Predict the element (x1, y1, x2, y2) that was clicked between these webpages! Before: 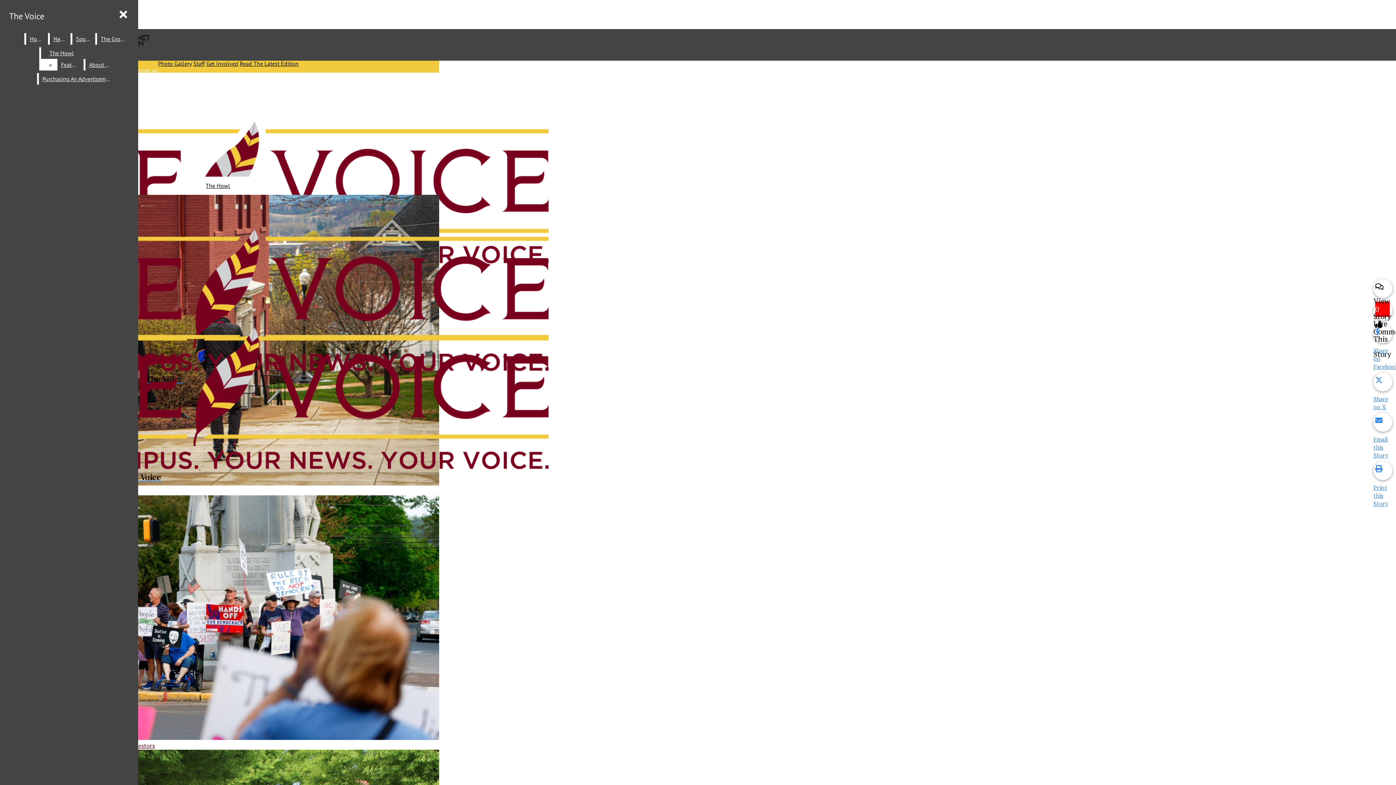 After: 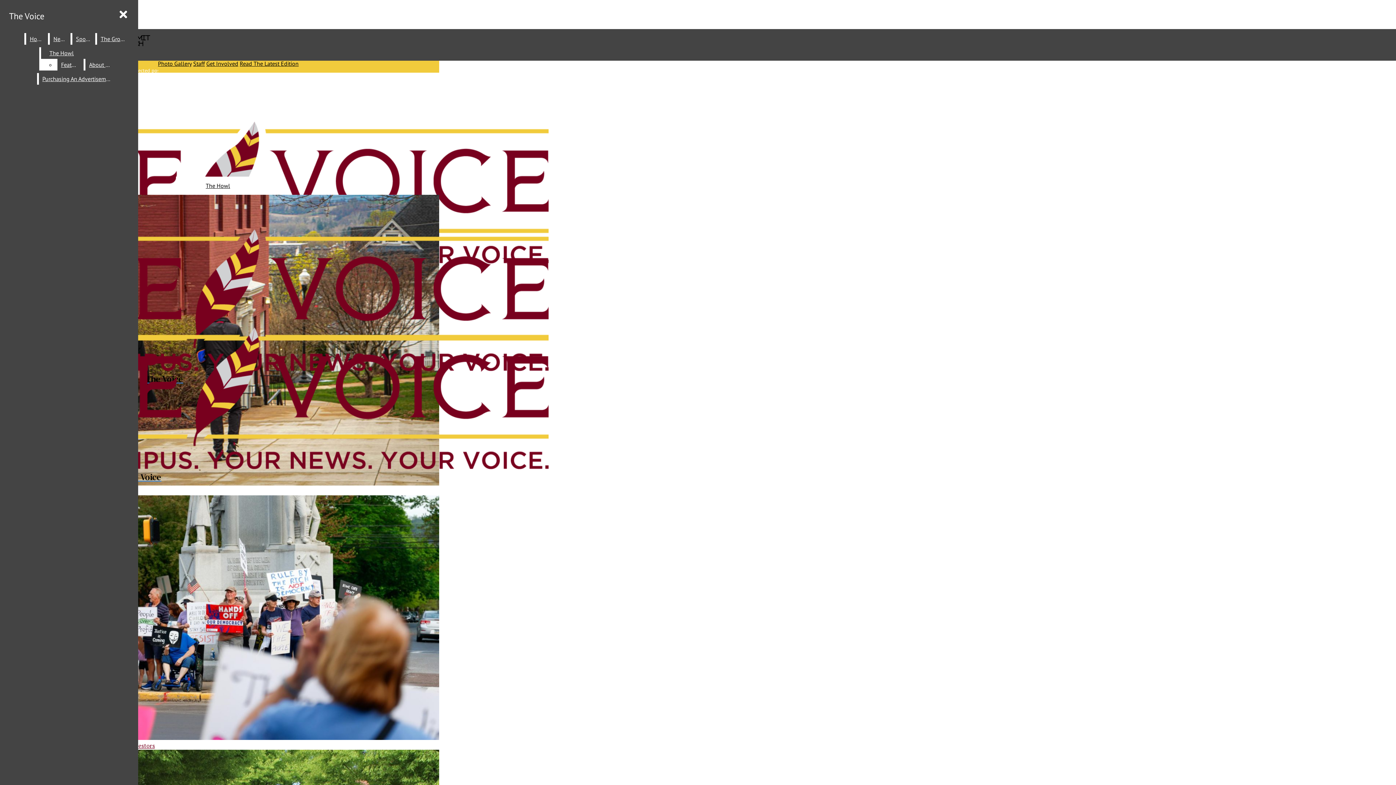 Action: label: Staff bbox: (193, 60, 204, 67)